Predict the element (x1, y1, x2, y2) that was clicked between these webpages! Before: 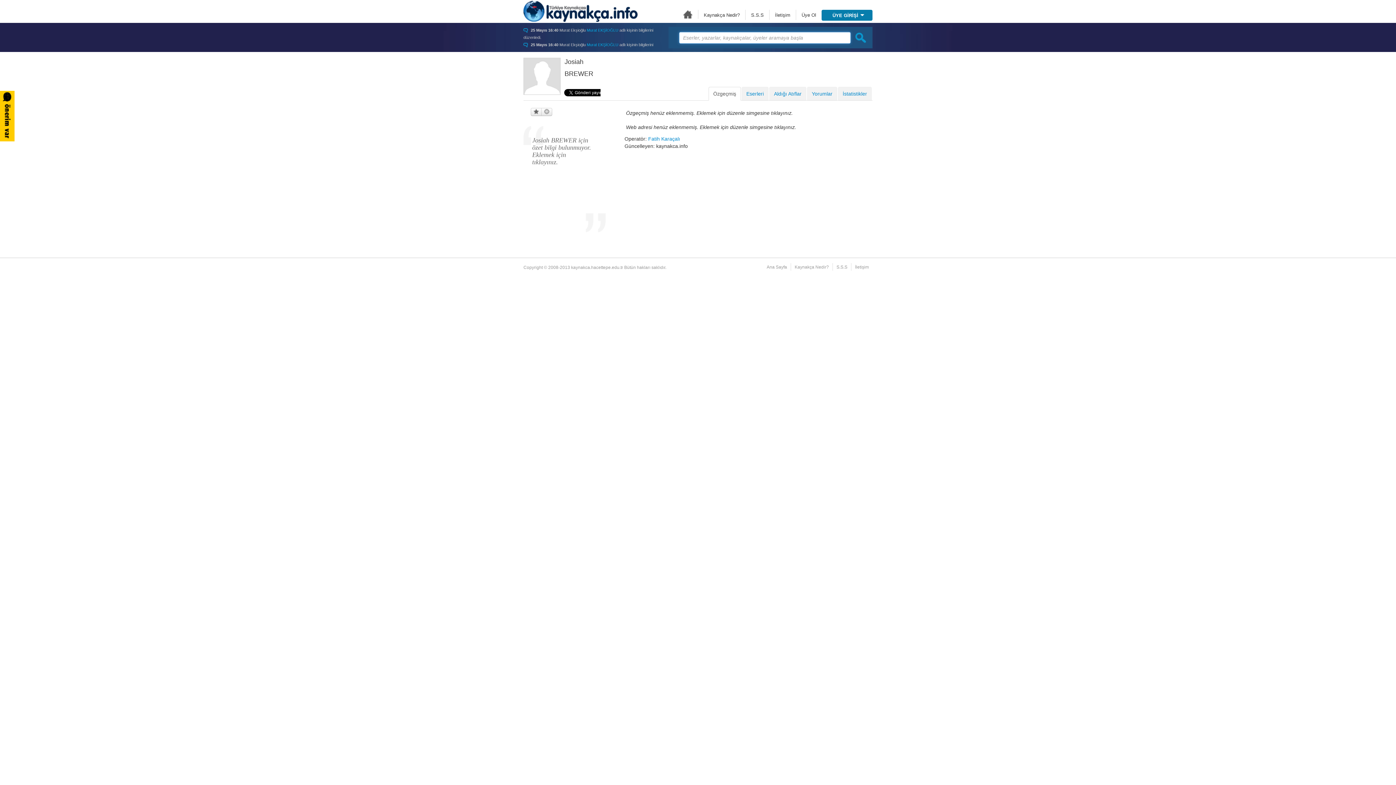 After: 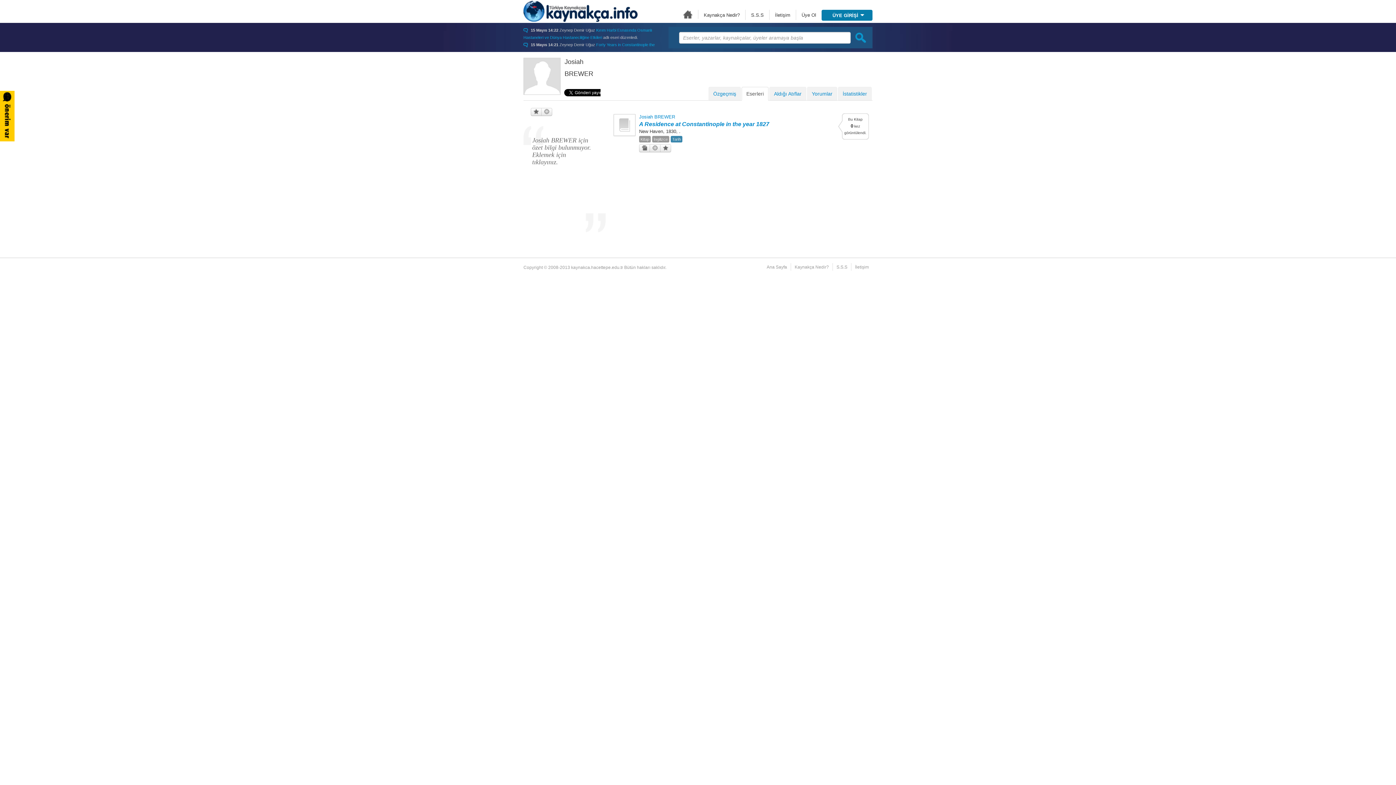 Action: bbox: (741, 86, 768, 100) label: Eserleri